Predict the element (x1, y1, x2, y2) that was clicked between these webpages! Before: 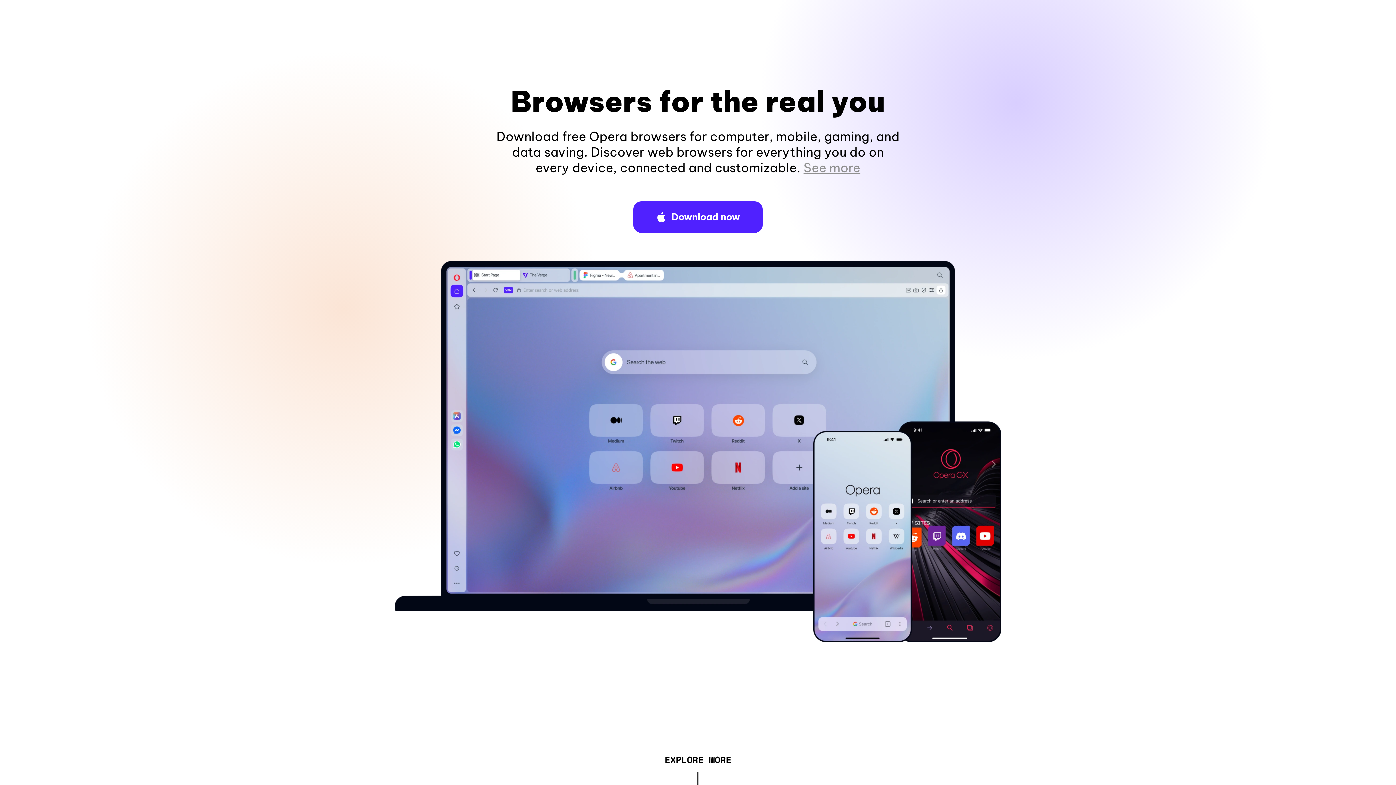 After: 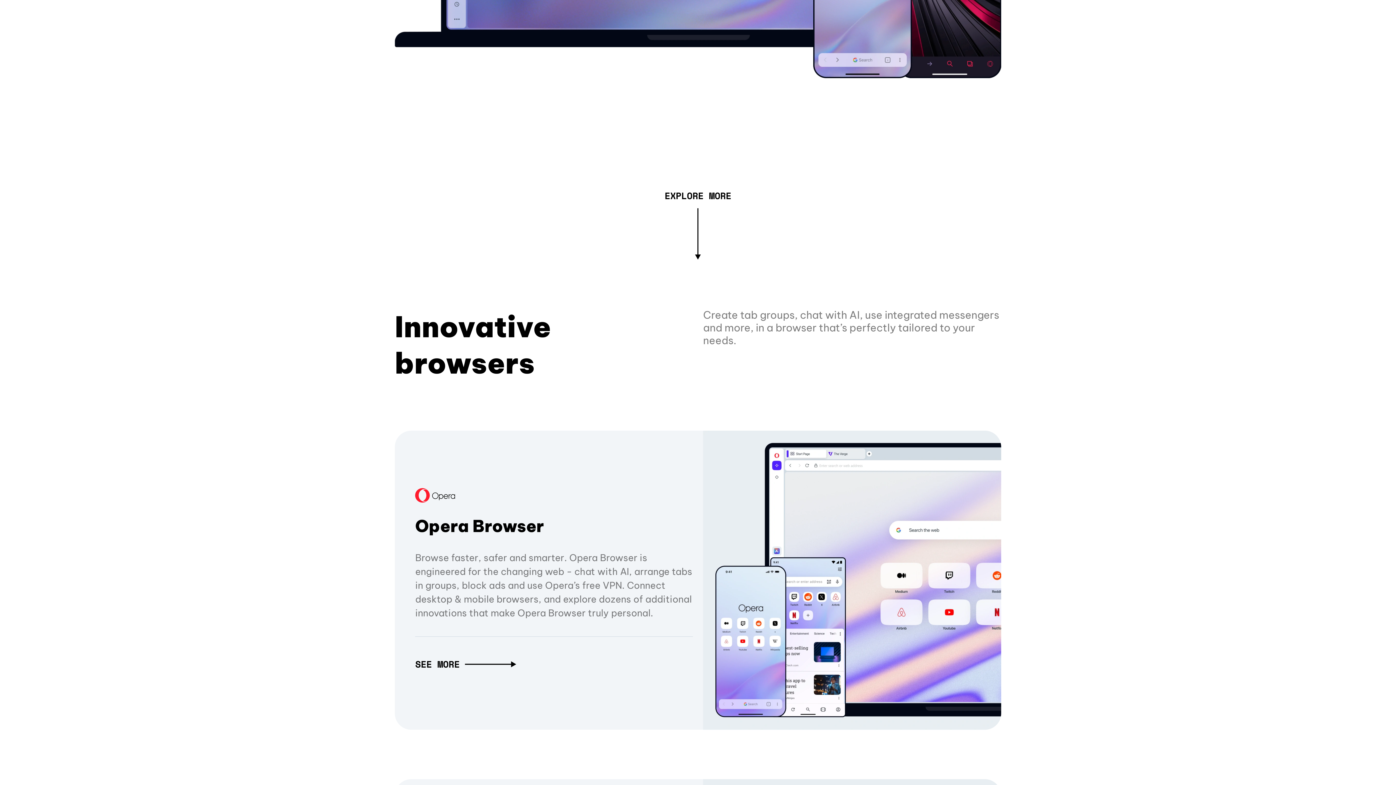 Action: label: See more bbox: (803, 160, 860, 175)